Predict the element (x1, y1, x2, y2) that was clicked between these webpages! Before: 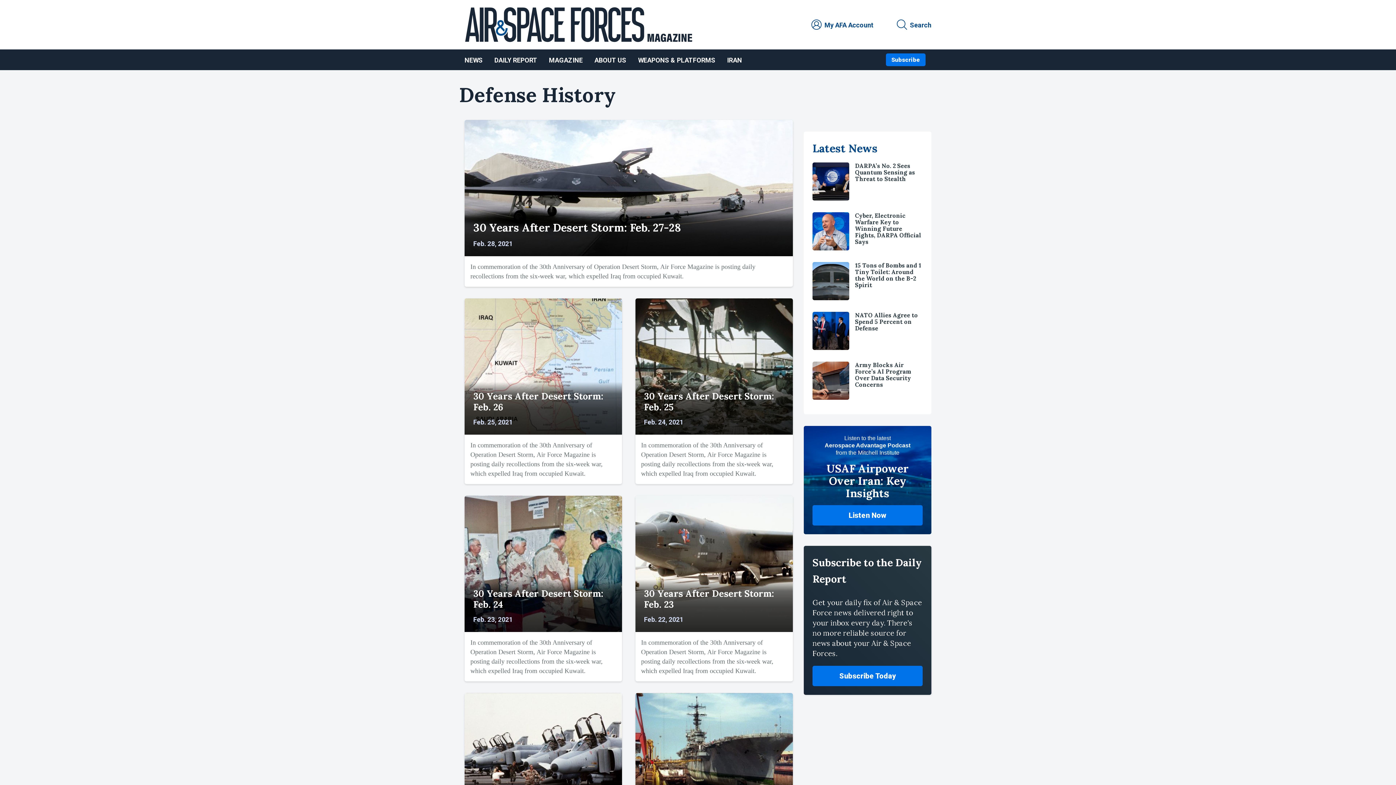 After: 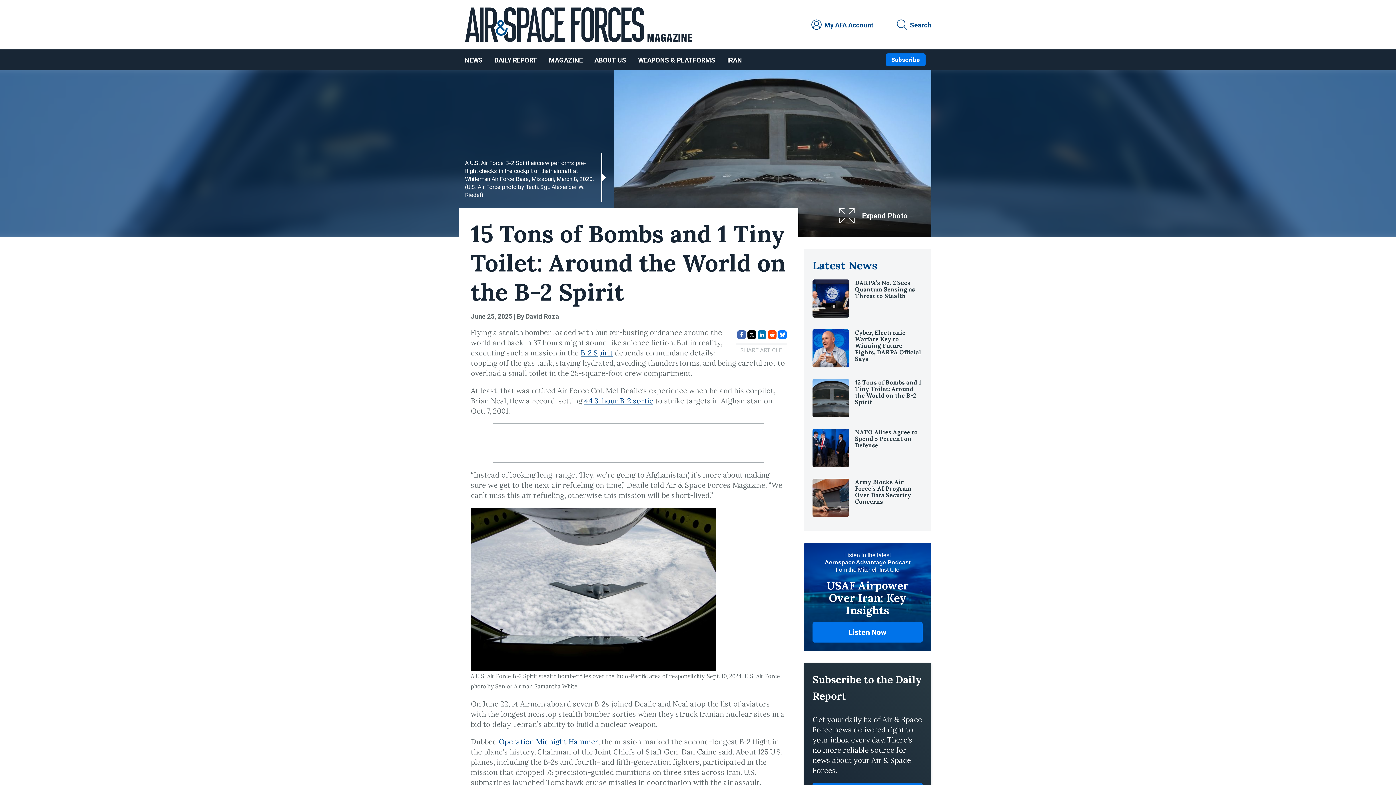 Action: label: 15 Tons of Bombs and 1 Tiny Toilet: Around the World on the B-2 Spirit bbox: (855, 261, 921, 288)